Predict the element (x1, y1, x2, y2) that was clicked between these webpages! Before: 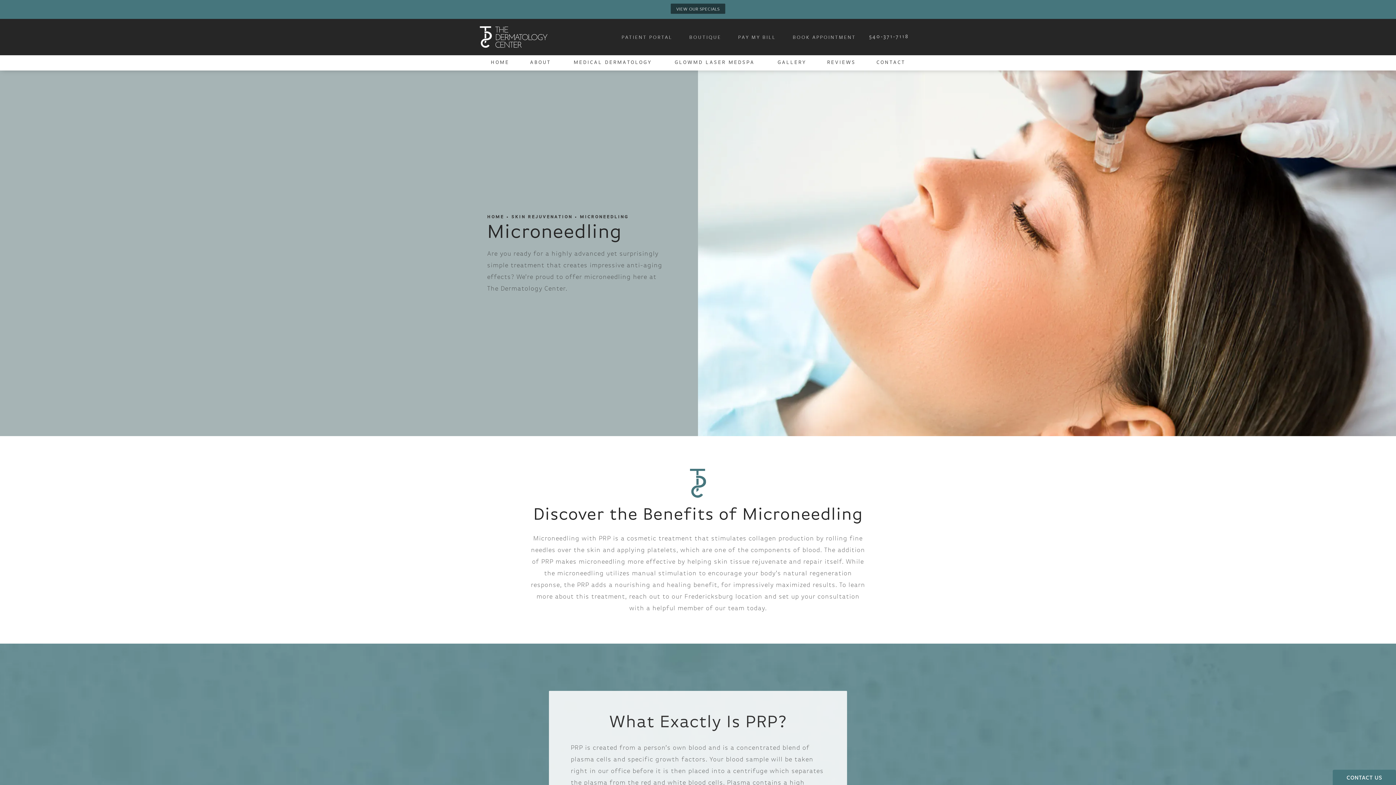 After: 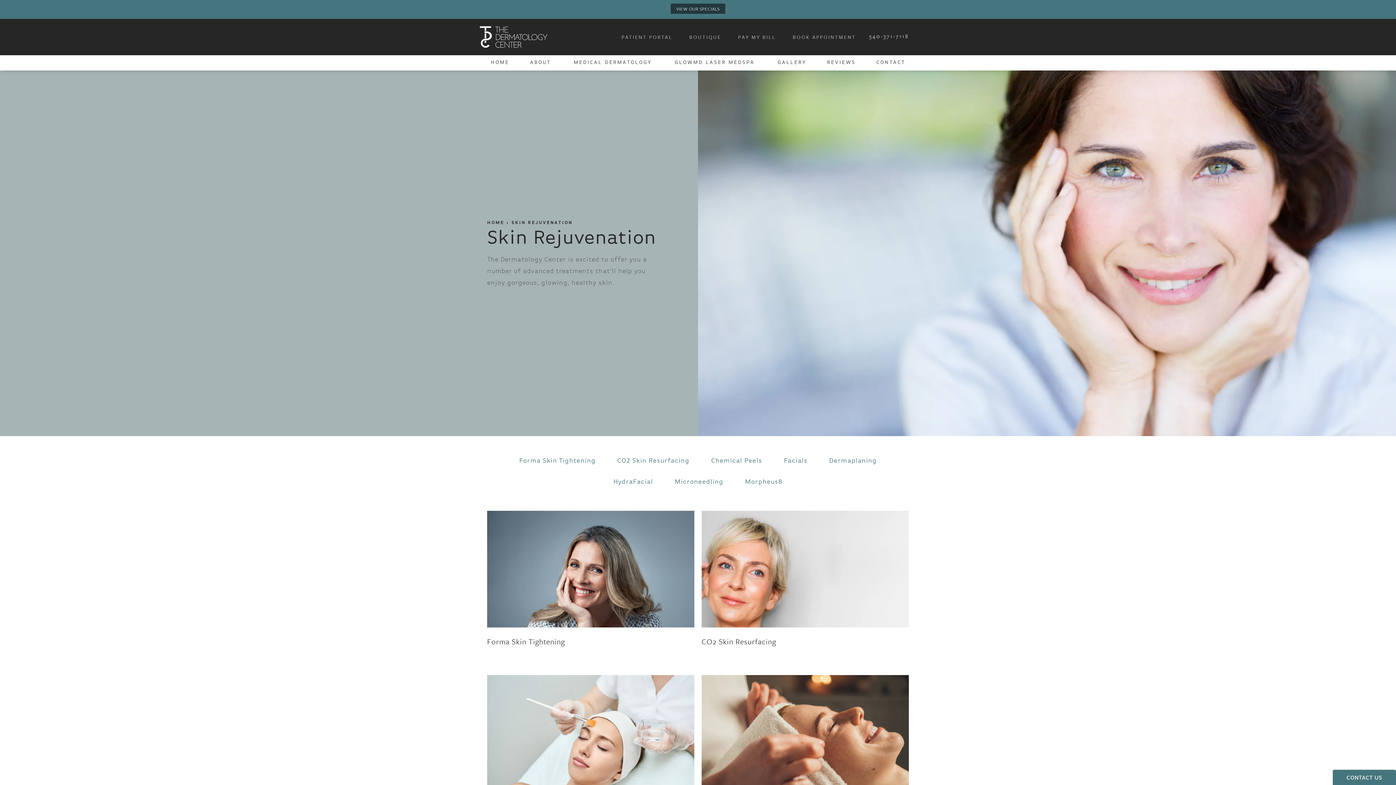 Action: label: Breadcrumbs to help navigate the user bbox: (511, 212, 572, 221)